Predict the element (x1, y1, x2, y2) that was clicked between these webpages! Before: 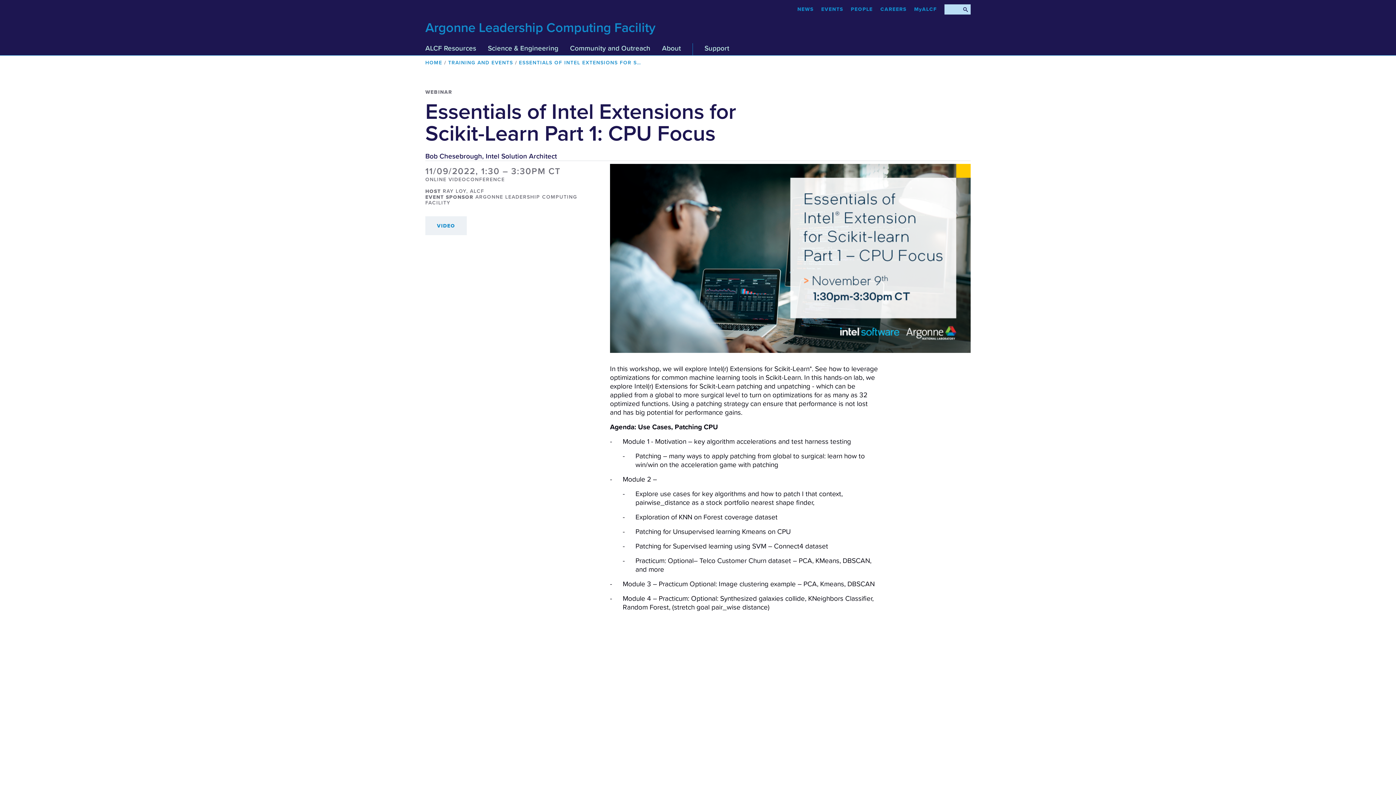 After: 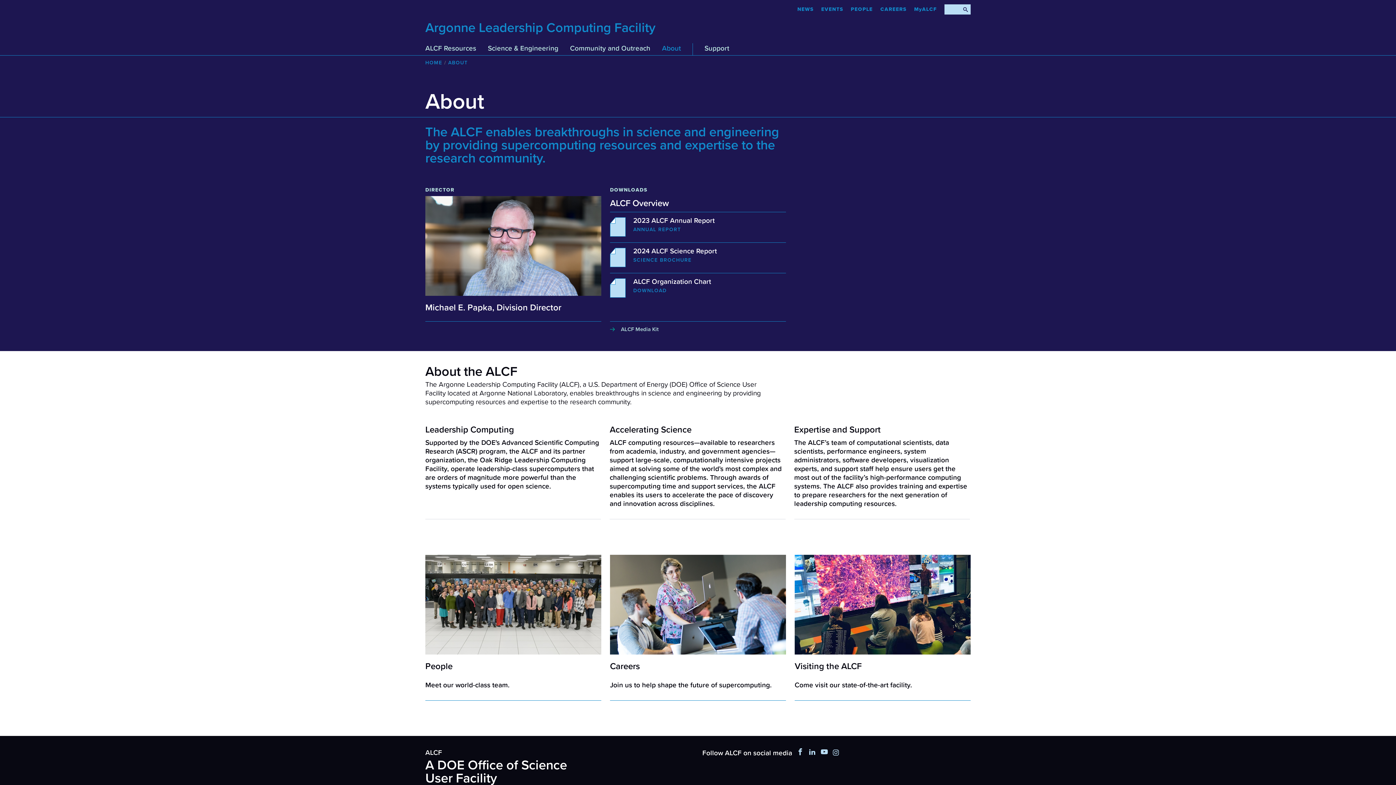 Action: bbox: (662, 43, 681, 58) label: About